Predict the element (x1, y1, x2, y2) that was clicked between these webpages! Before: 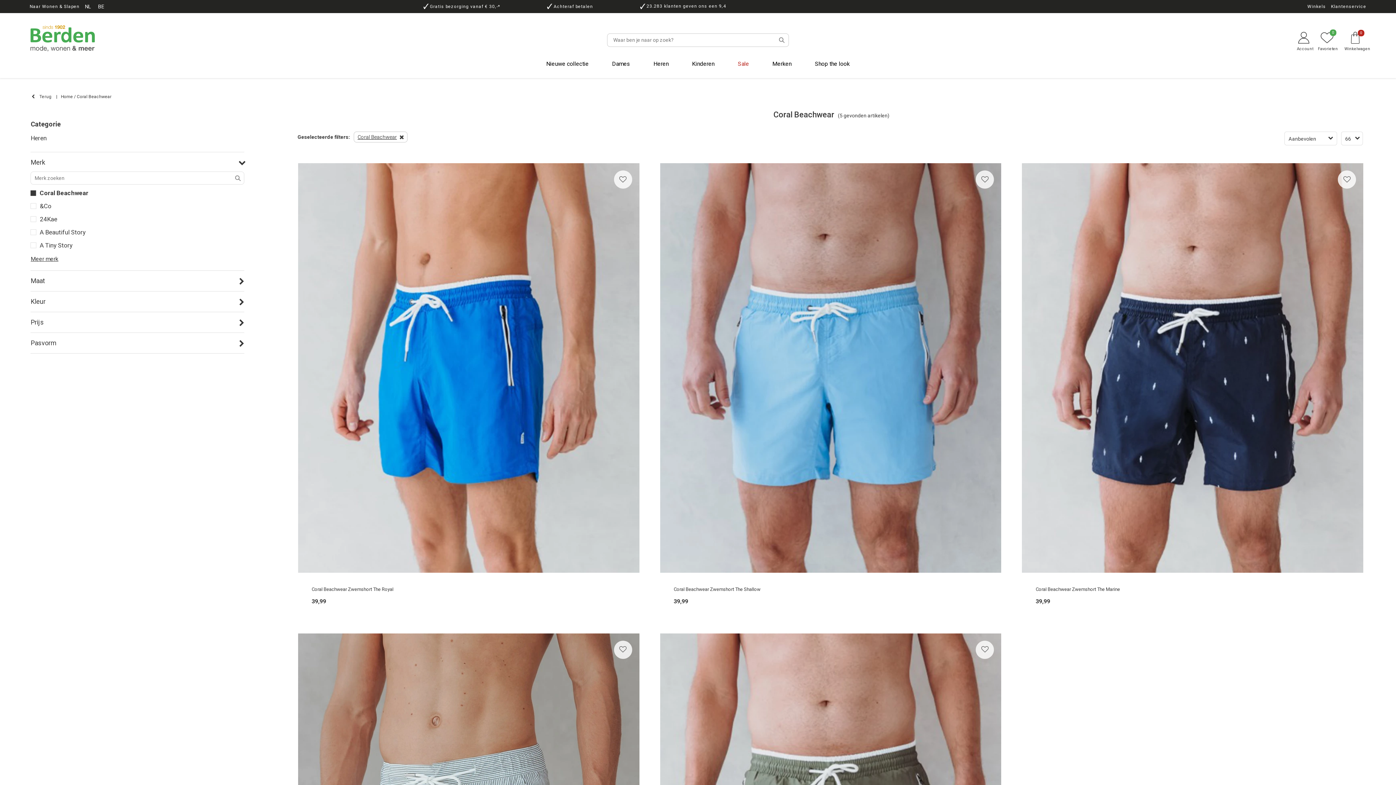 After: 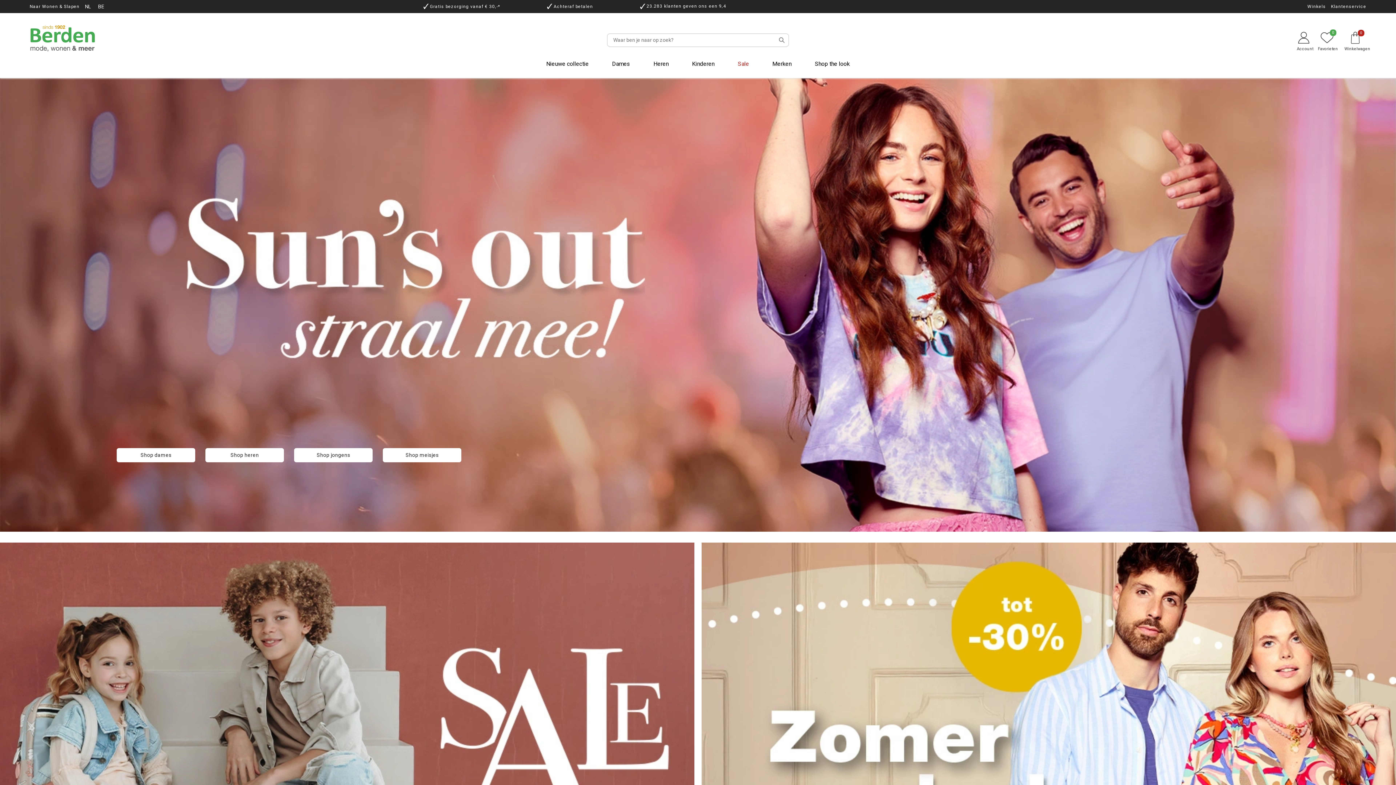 Action: bbox: (30, 89, 52, 104) label: Terug